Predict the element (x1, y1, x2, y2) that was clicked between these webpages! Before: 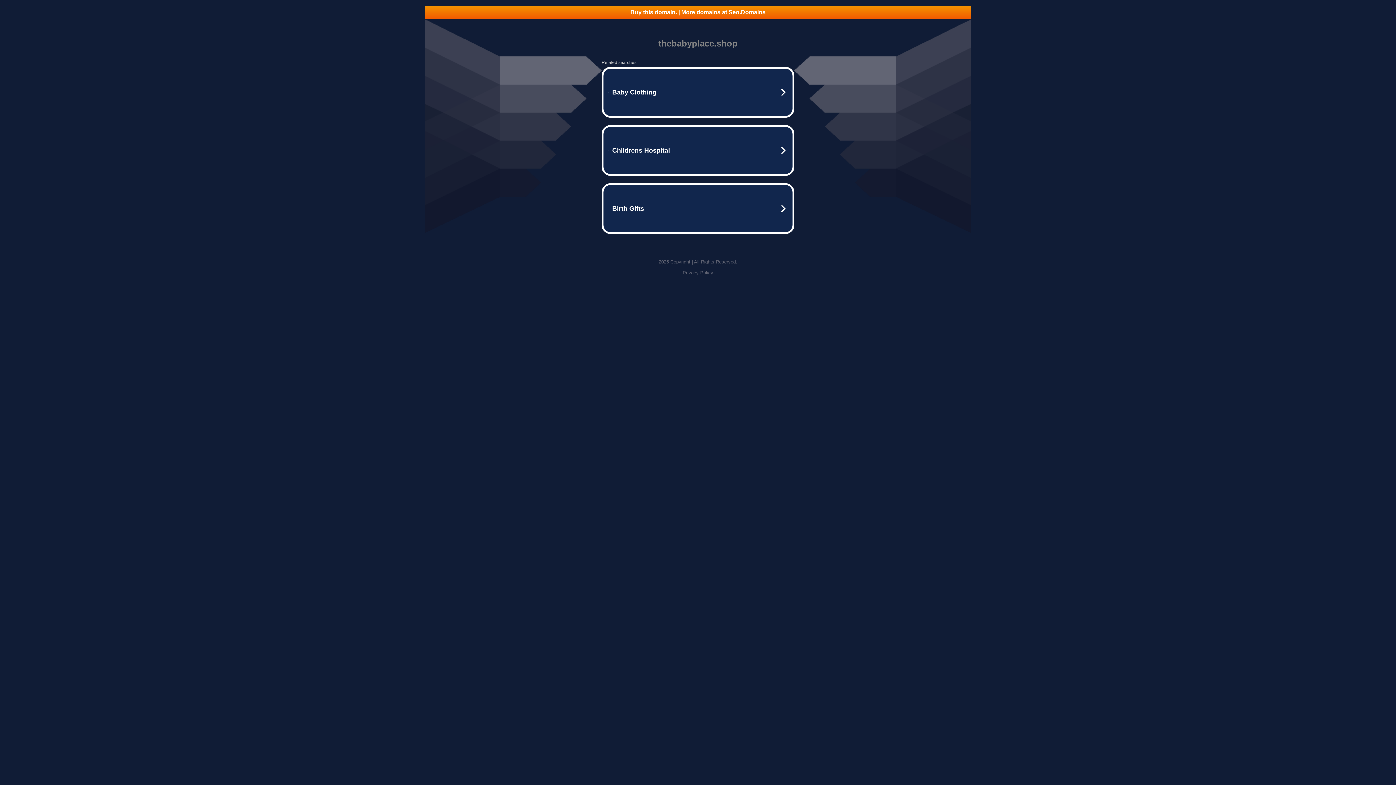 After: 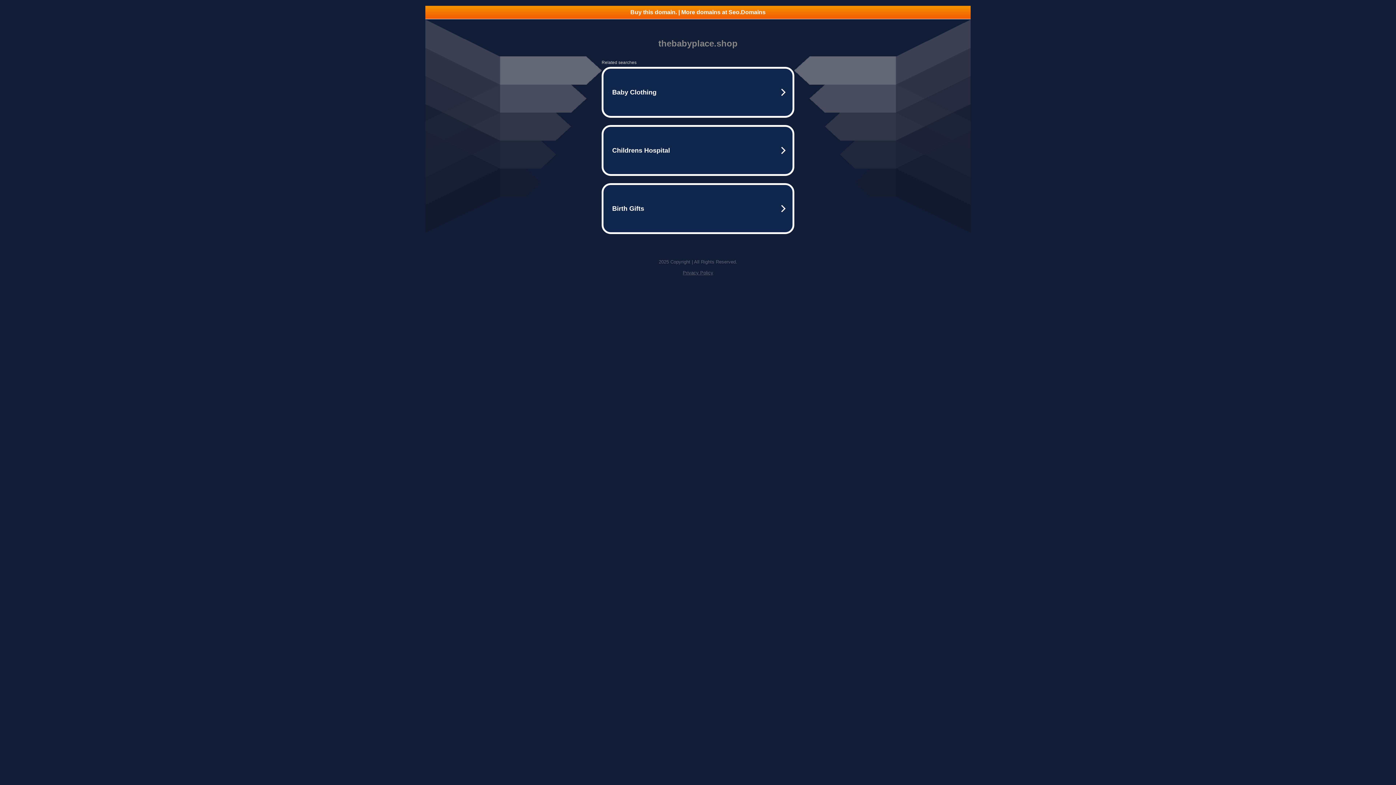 Action: bbox: (425, 5, 970, 18) label: Buy this domain. | More domains at Seo.Domains